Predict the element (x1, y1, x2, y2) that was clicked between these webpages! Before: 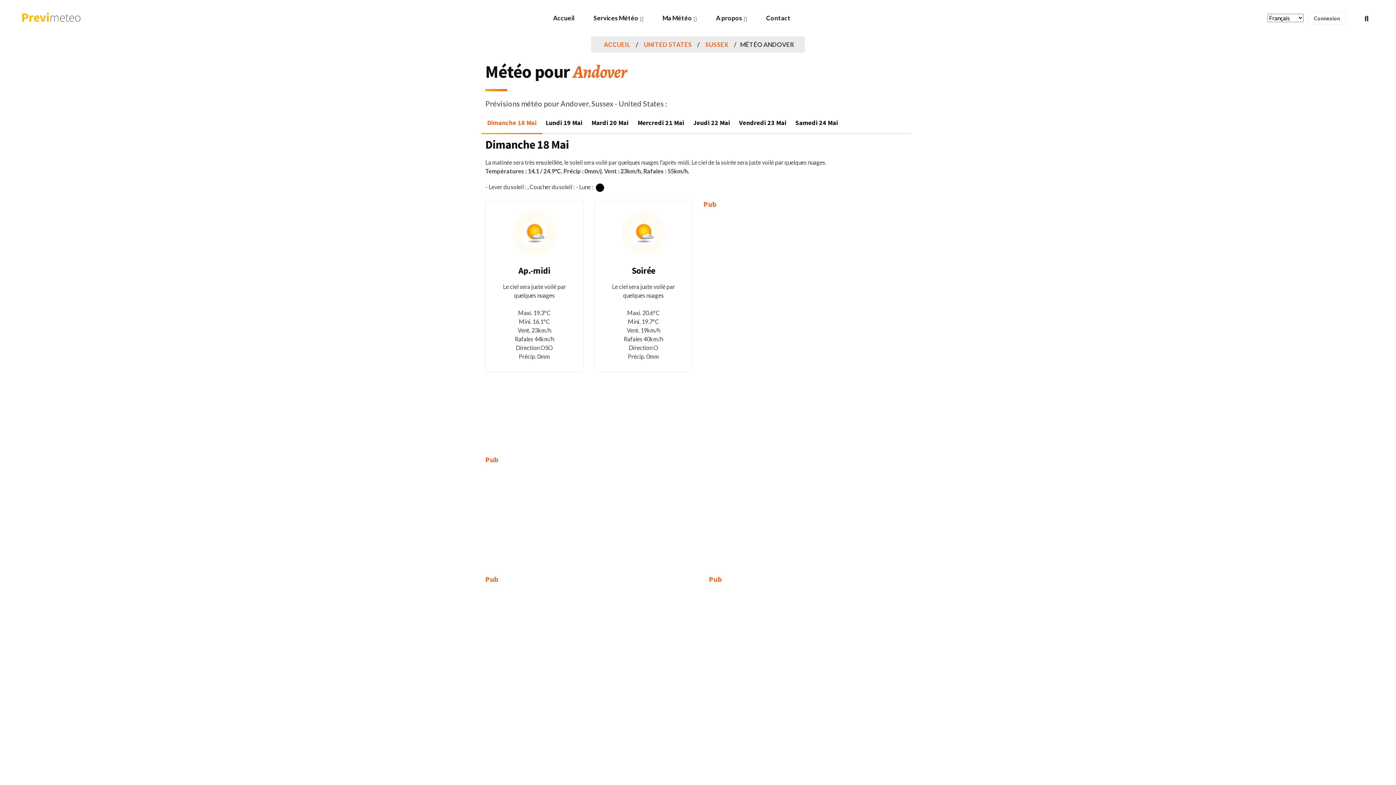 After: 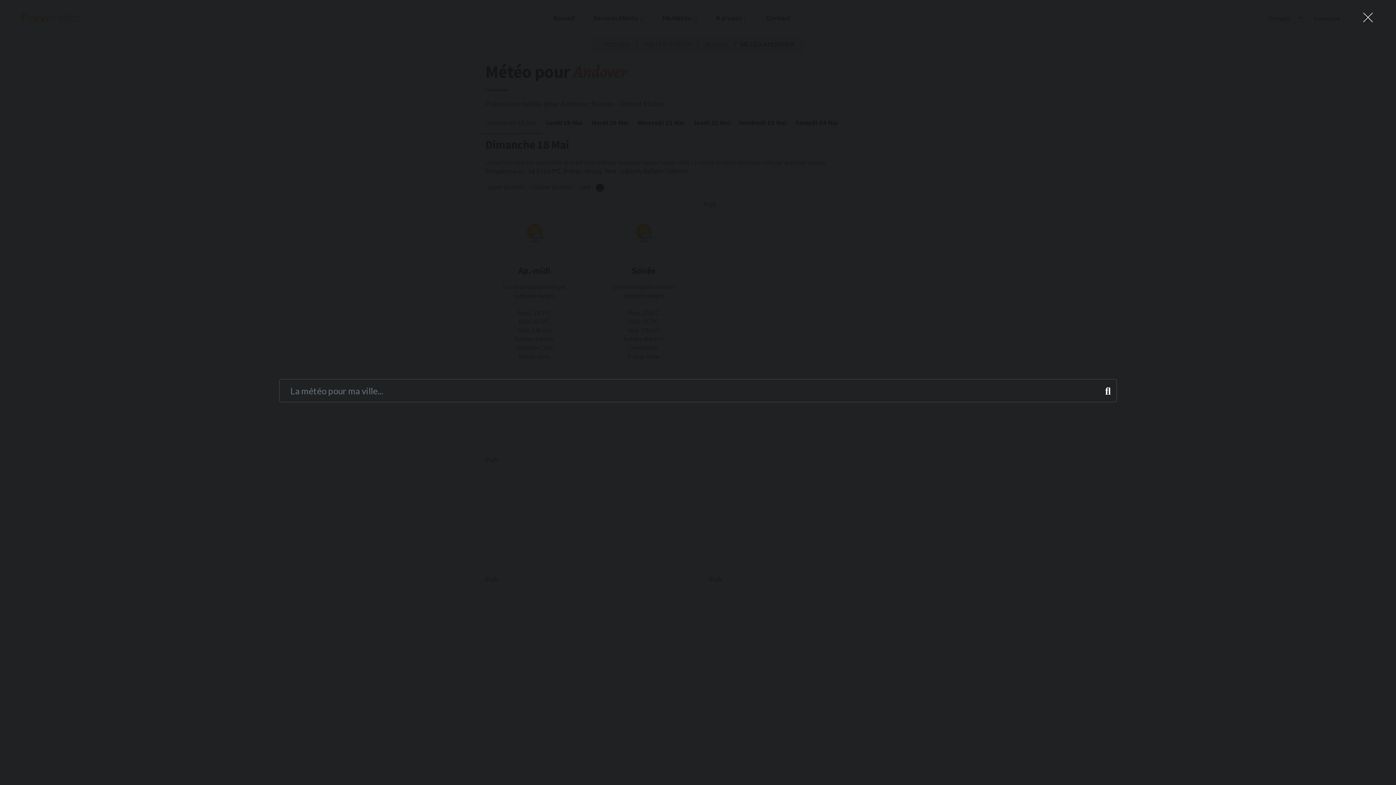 Action: bbox: (1359, 10, 1374, 25)